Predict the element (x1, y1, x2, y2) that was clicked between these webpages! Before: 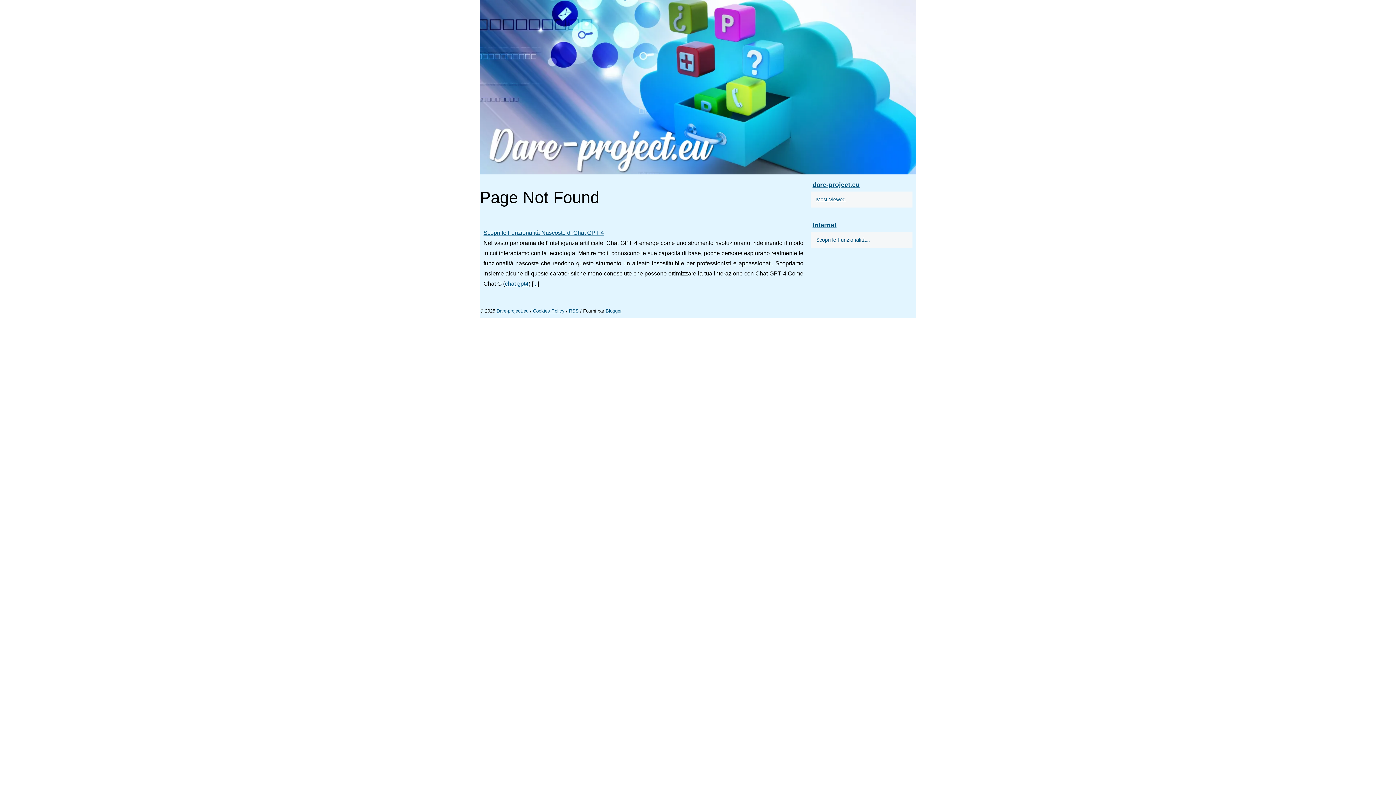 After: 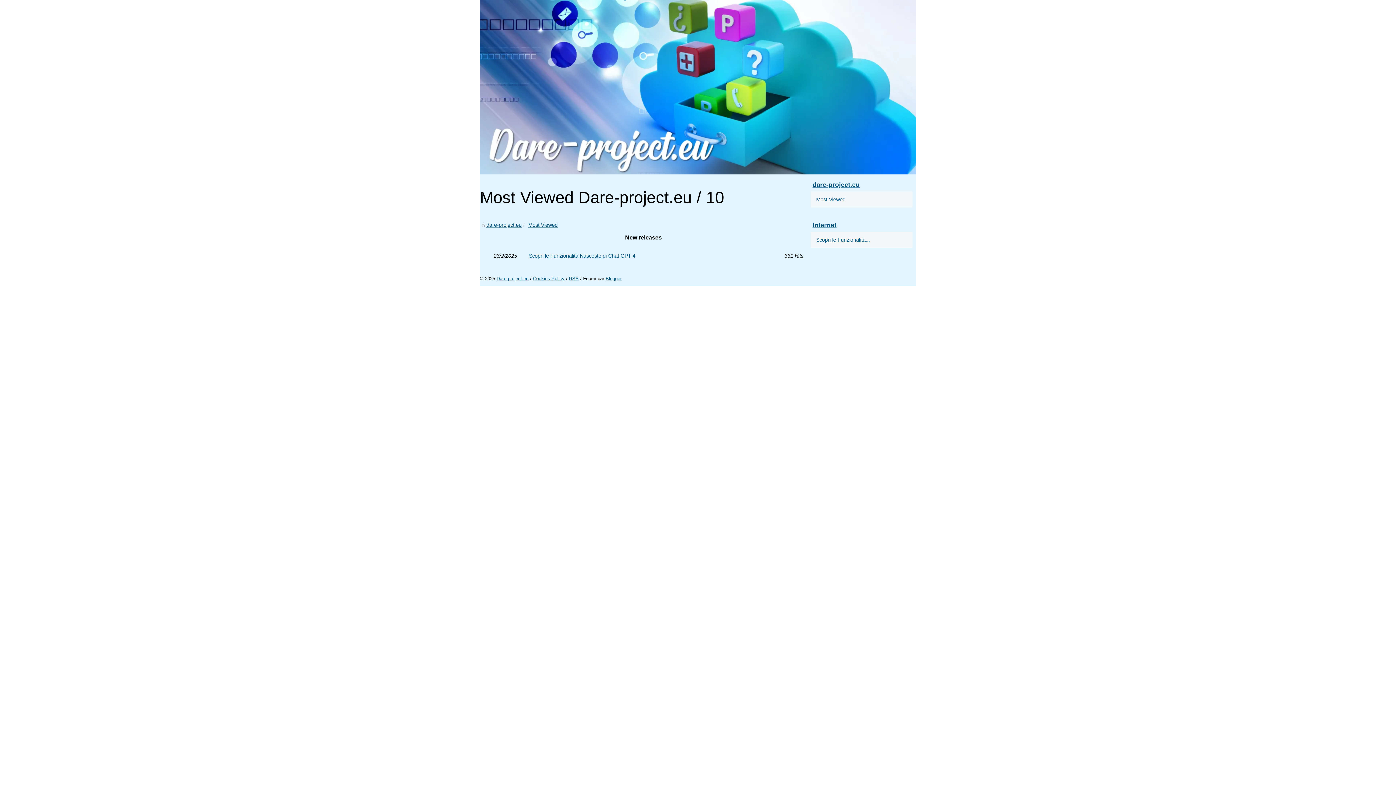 Action: bbox: (814, 195, 901, 204) label: Most Viewed